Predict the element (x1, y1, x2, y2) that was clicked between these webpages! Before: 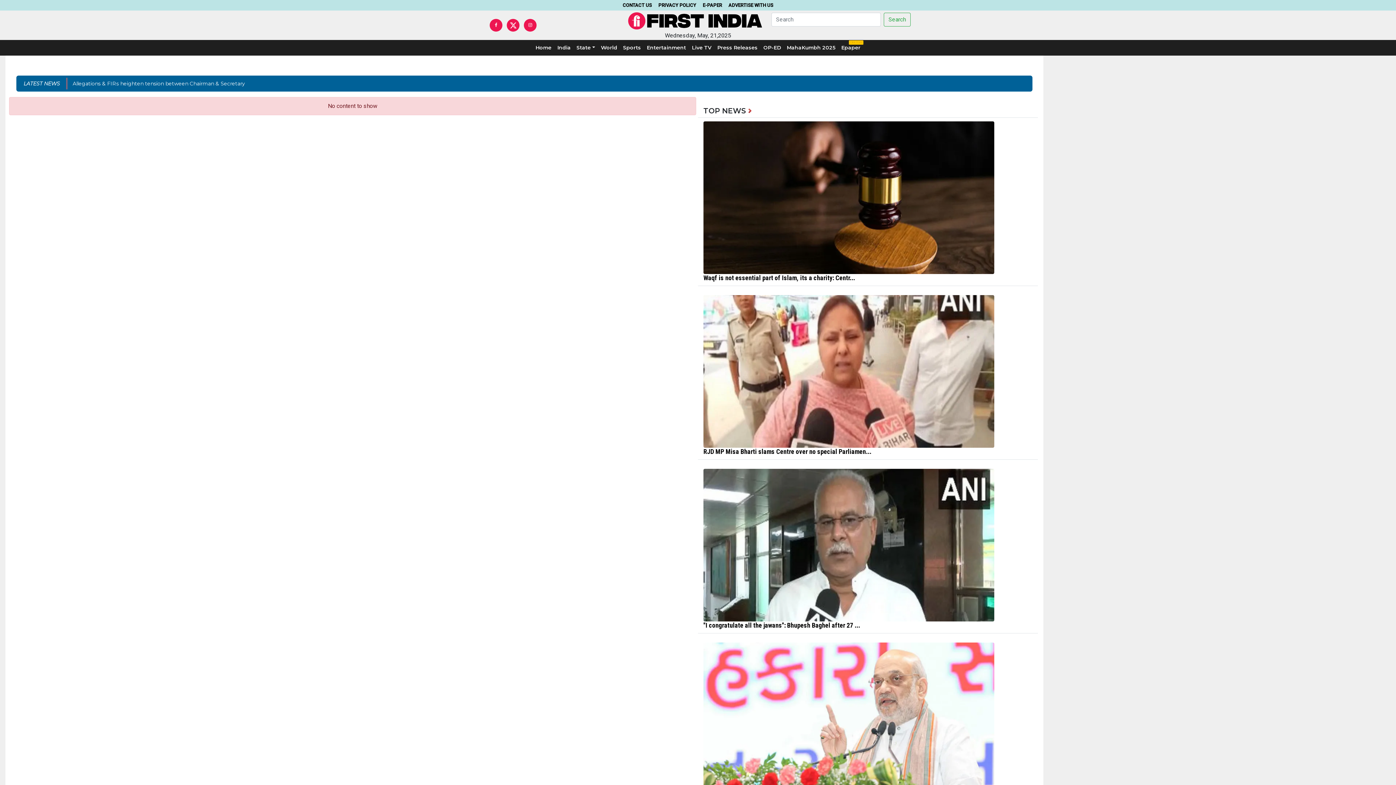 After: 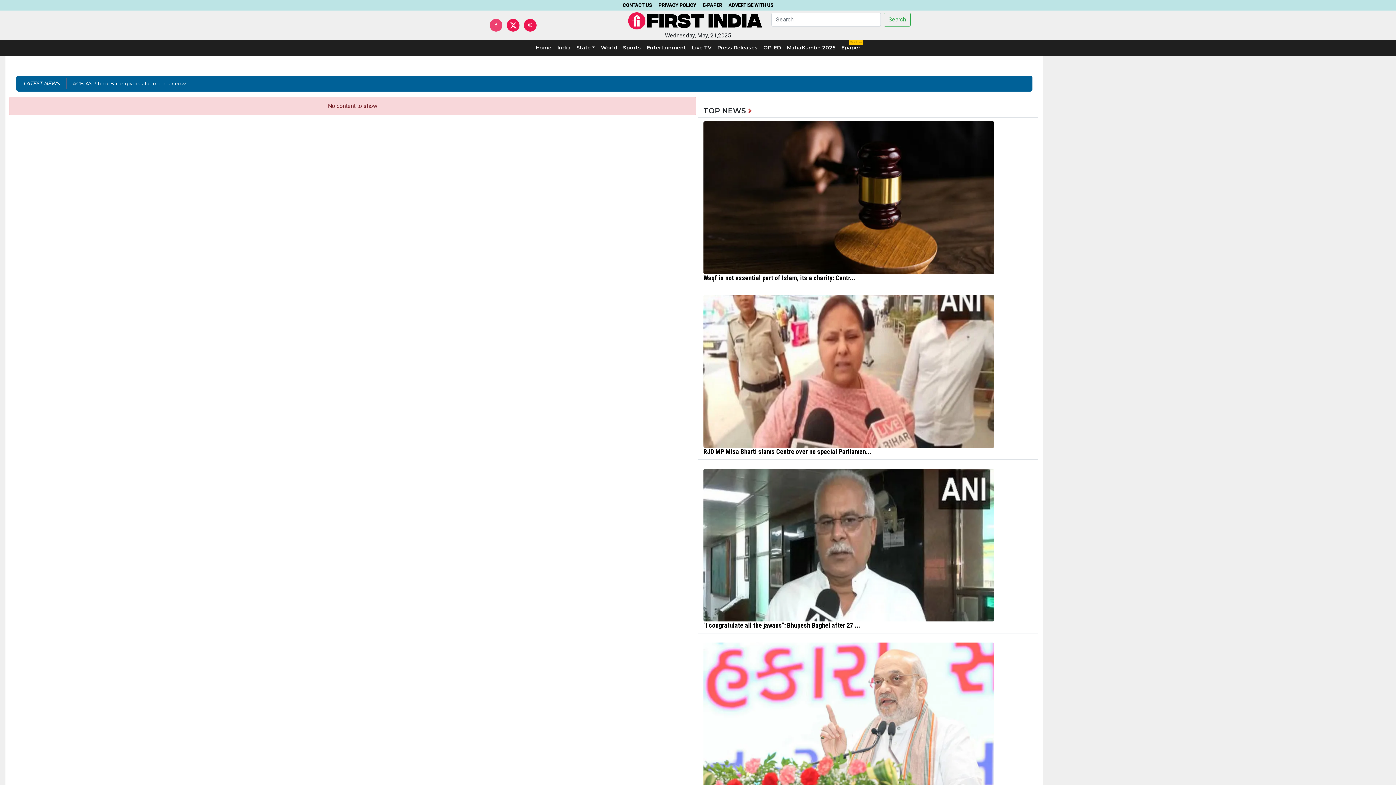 Action: bbox: (489, 18, 502, 31)